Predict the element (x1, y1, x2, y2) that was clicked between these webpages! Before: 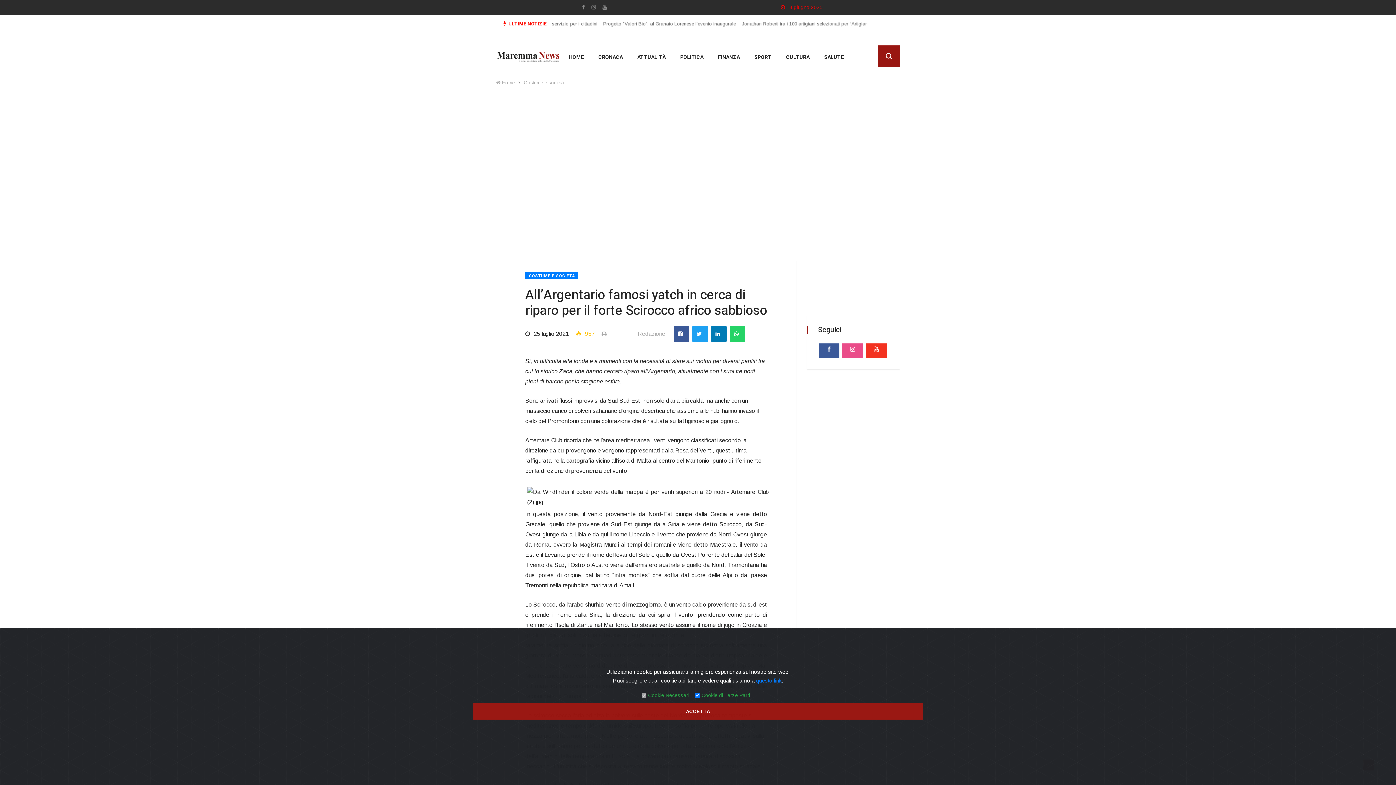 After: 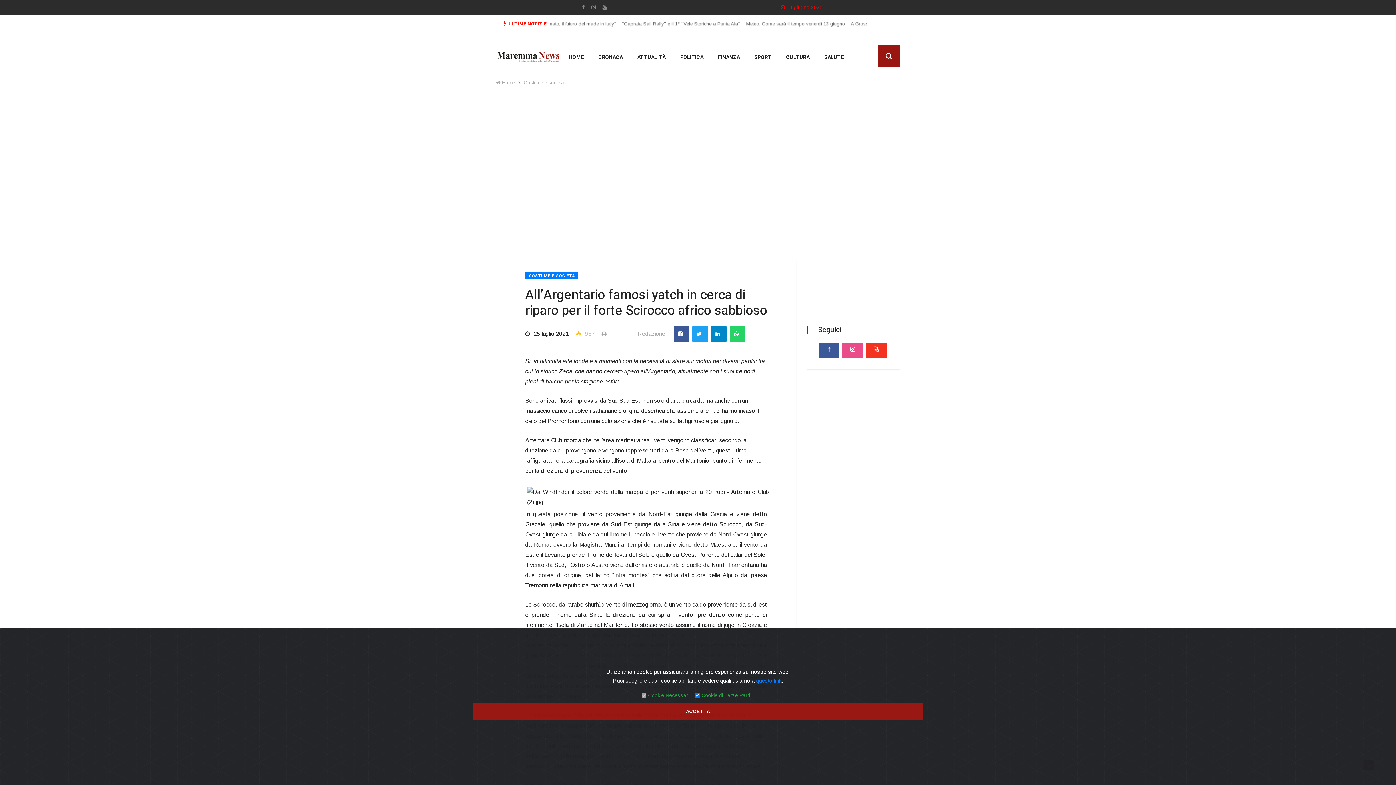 Action: bbox: (711, 326, 726, 342)